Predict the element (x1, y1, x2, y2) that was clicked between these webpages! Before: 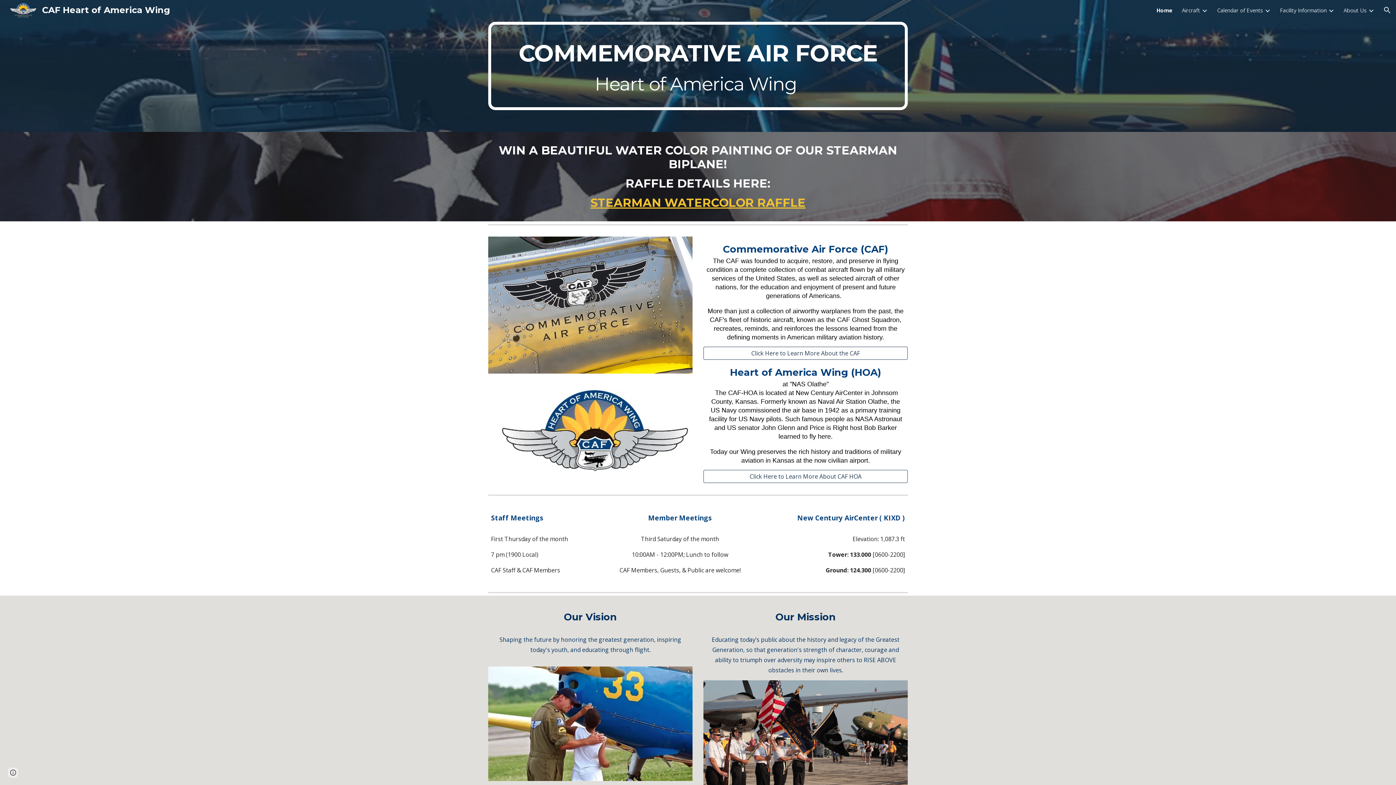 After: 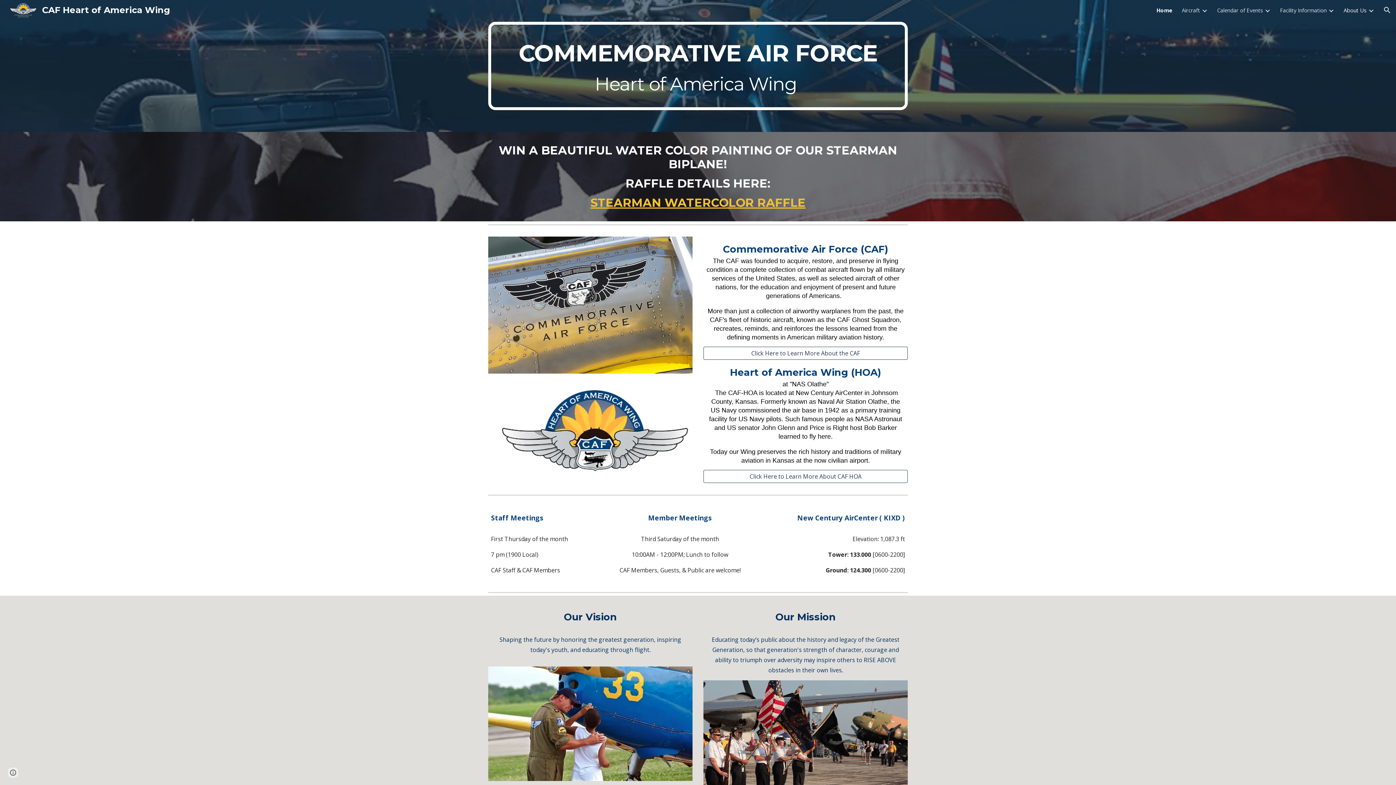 Action: label: About Us bbox: (1344, 6, 1366, 13)